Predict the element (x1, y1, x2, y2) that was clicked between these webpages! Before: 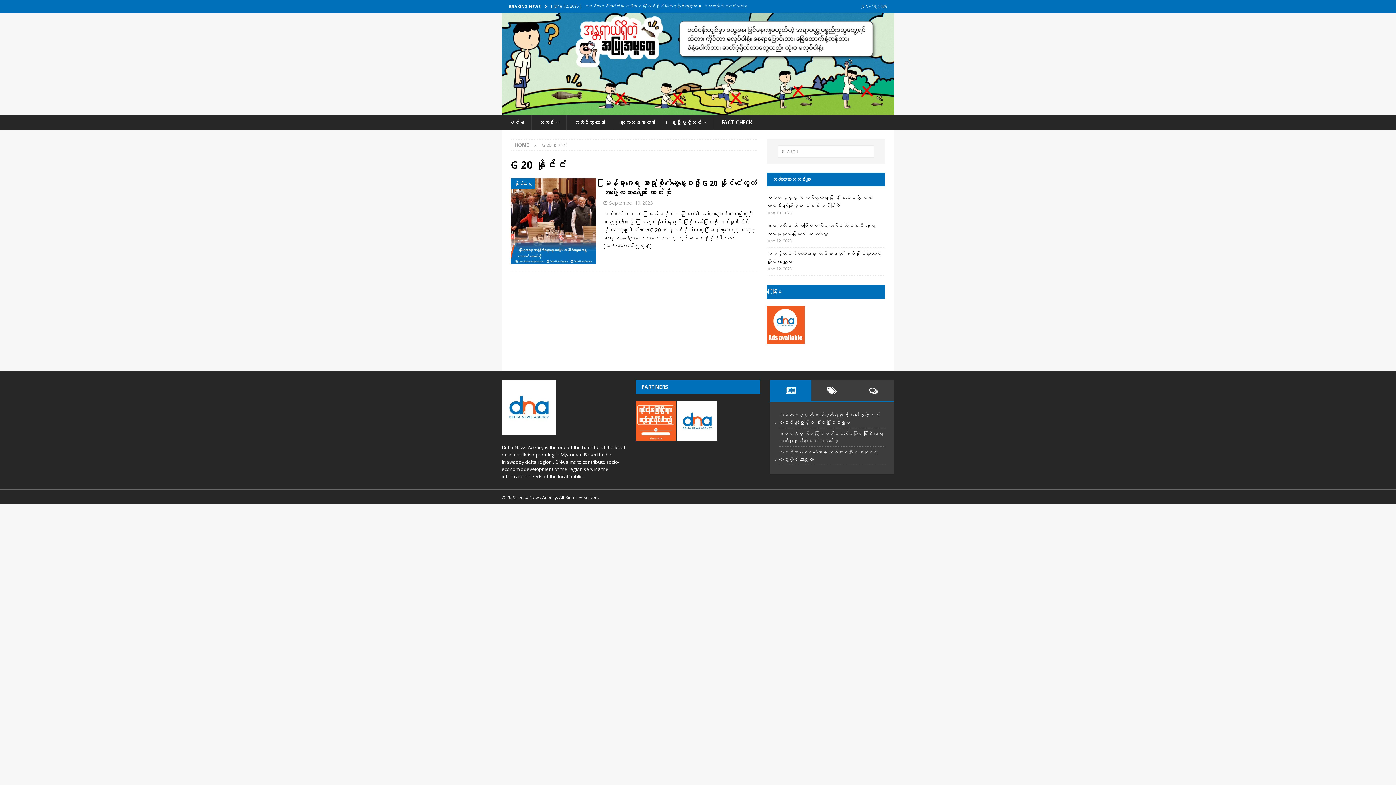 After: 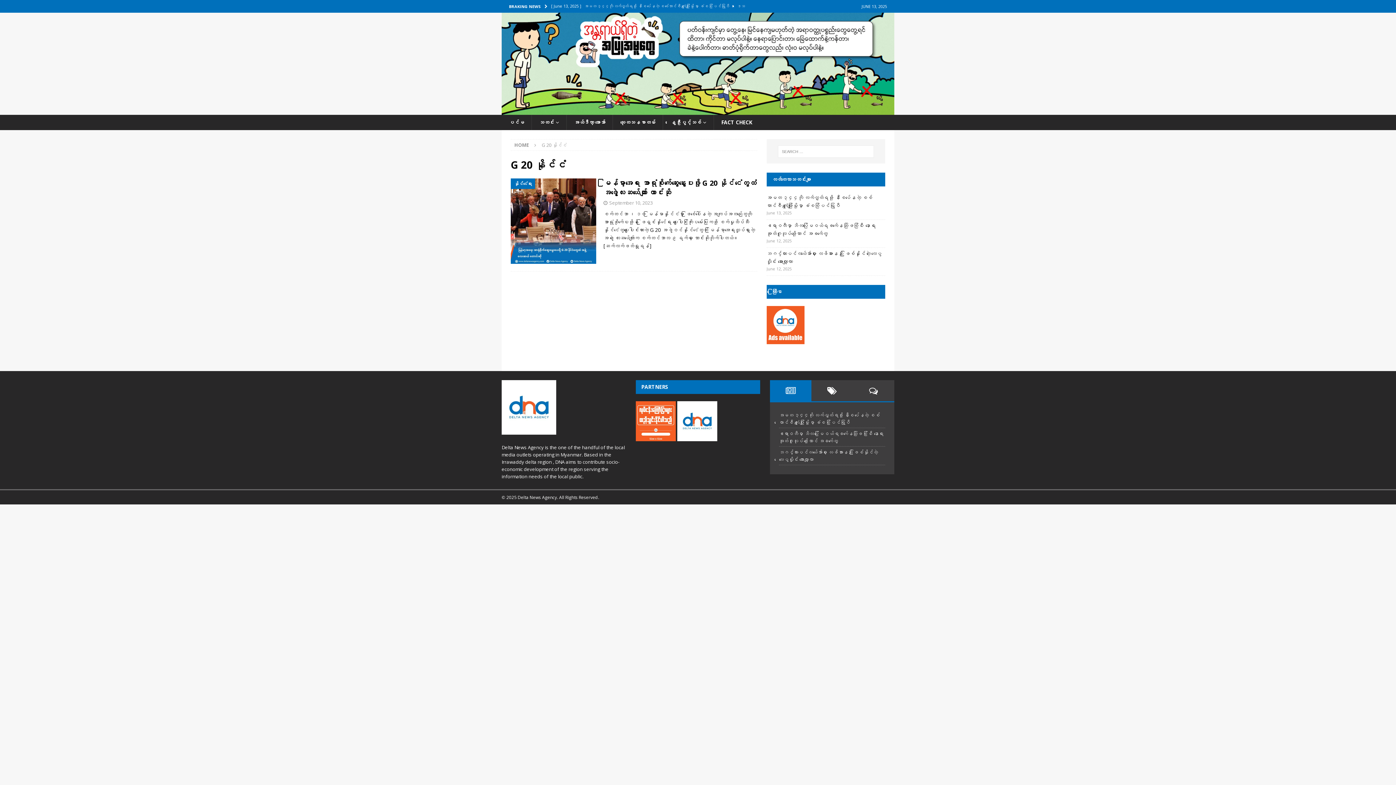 Action: bbox: (770, 380, 811, 401)